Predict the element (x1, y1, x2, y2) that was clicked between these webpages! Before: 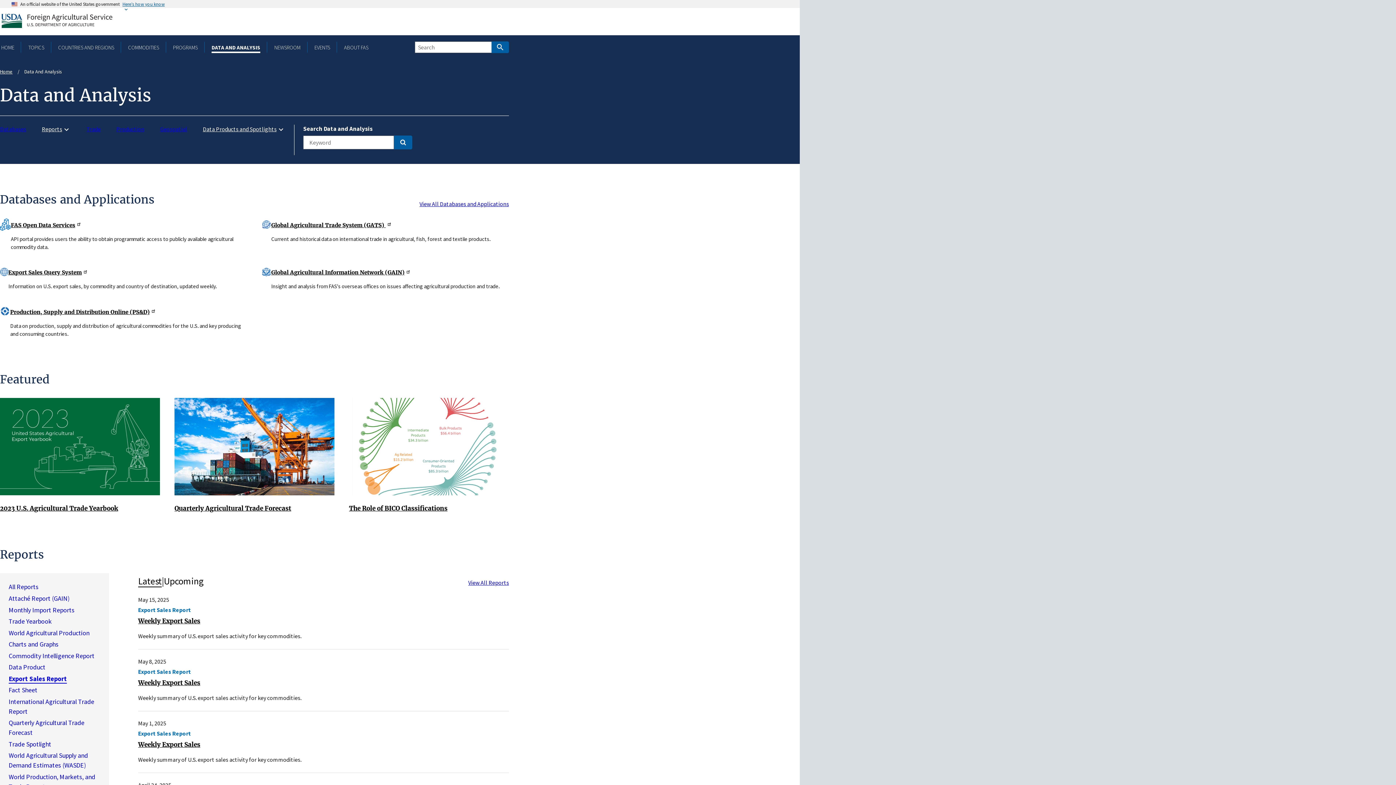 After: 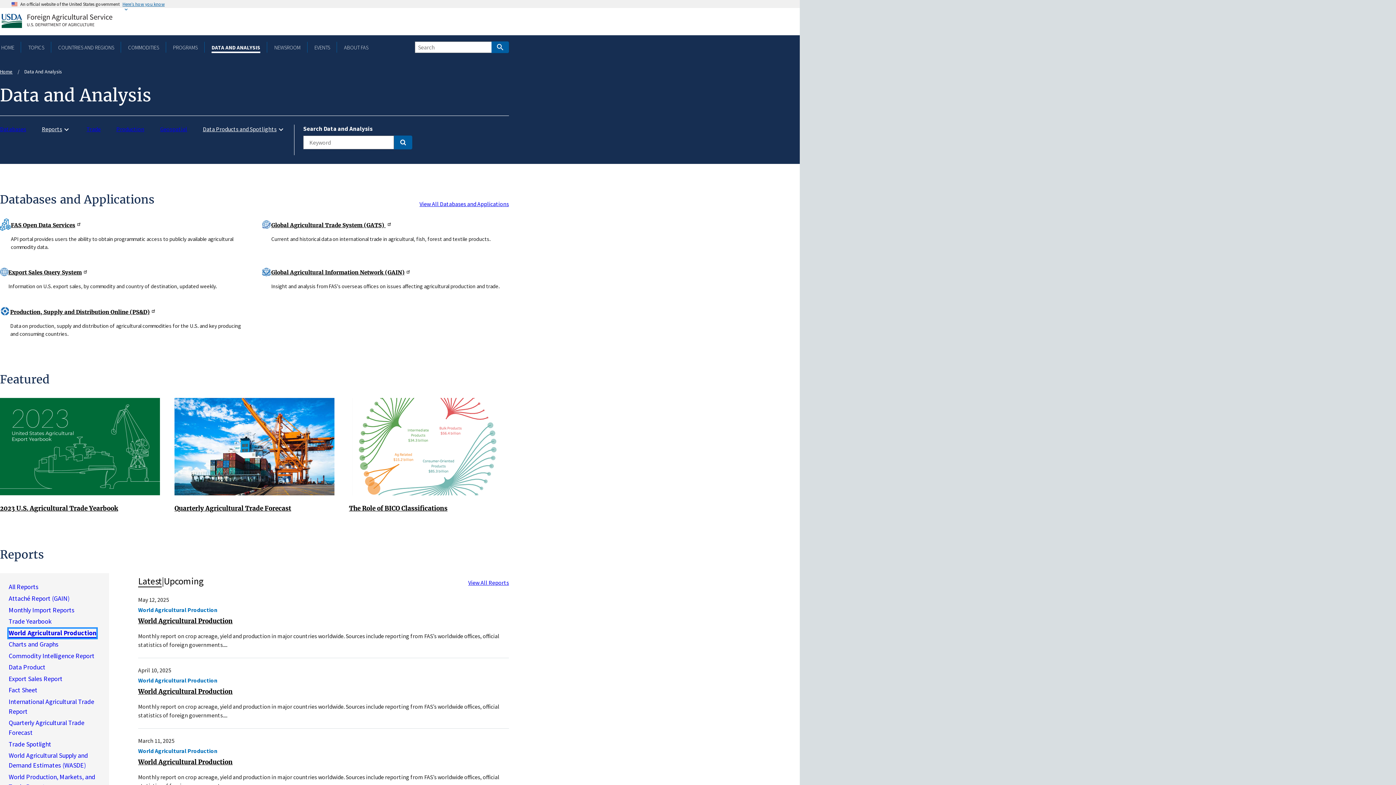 Action: label: World Agricultural Production bbox: (8, 628, 89, 638)